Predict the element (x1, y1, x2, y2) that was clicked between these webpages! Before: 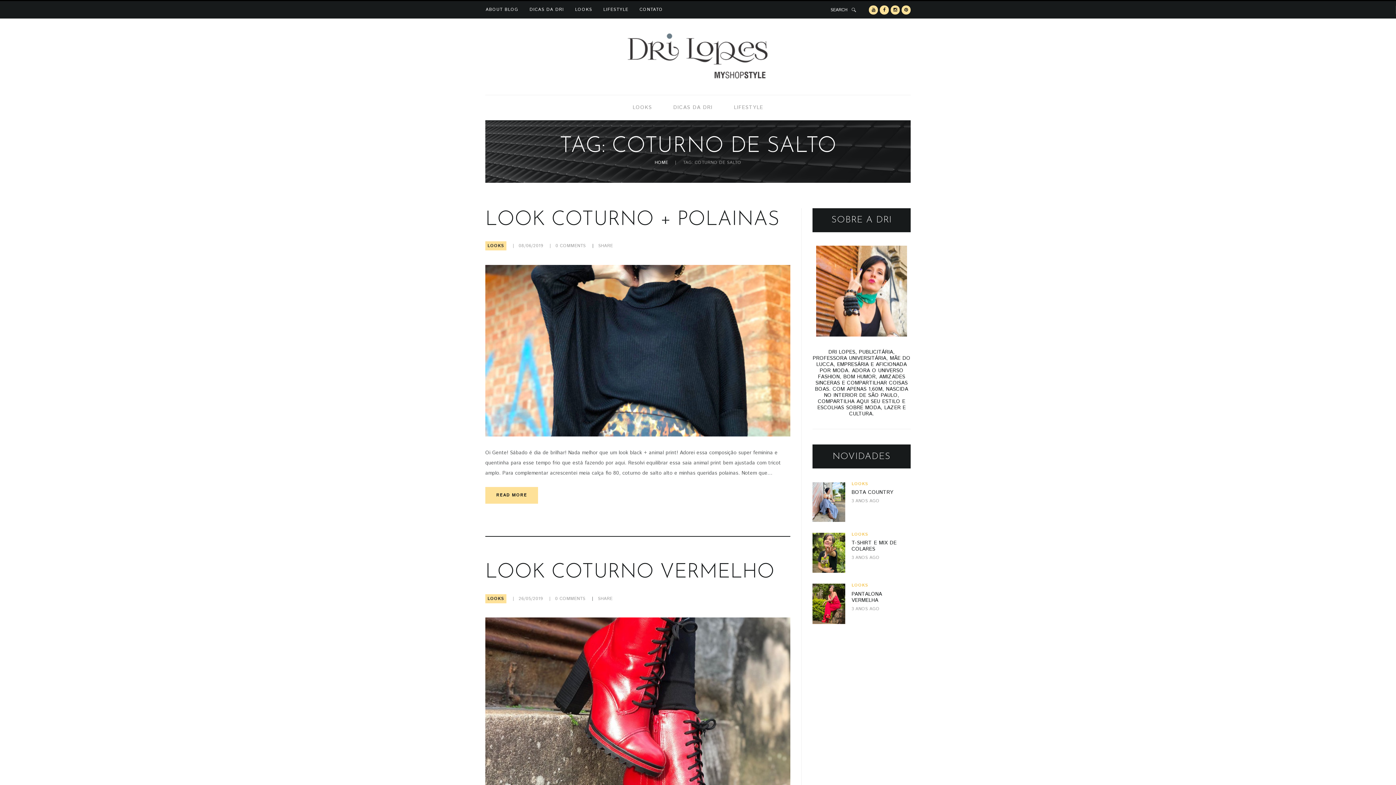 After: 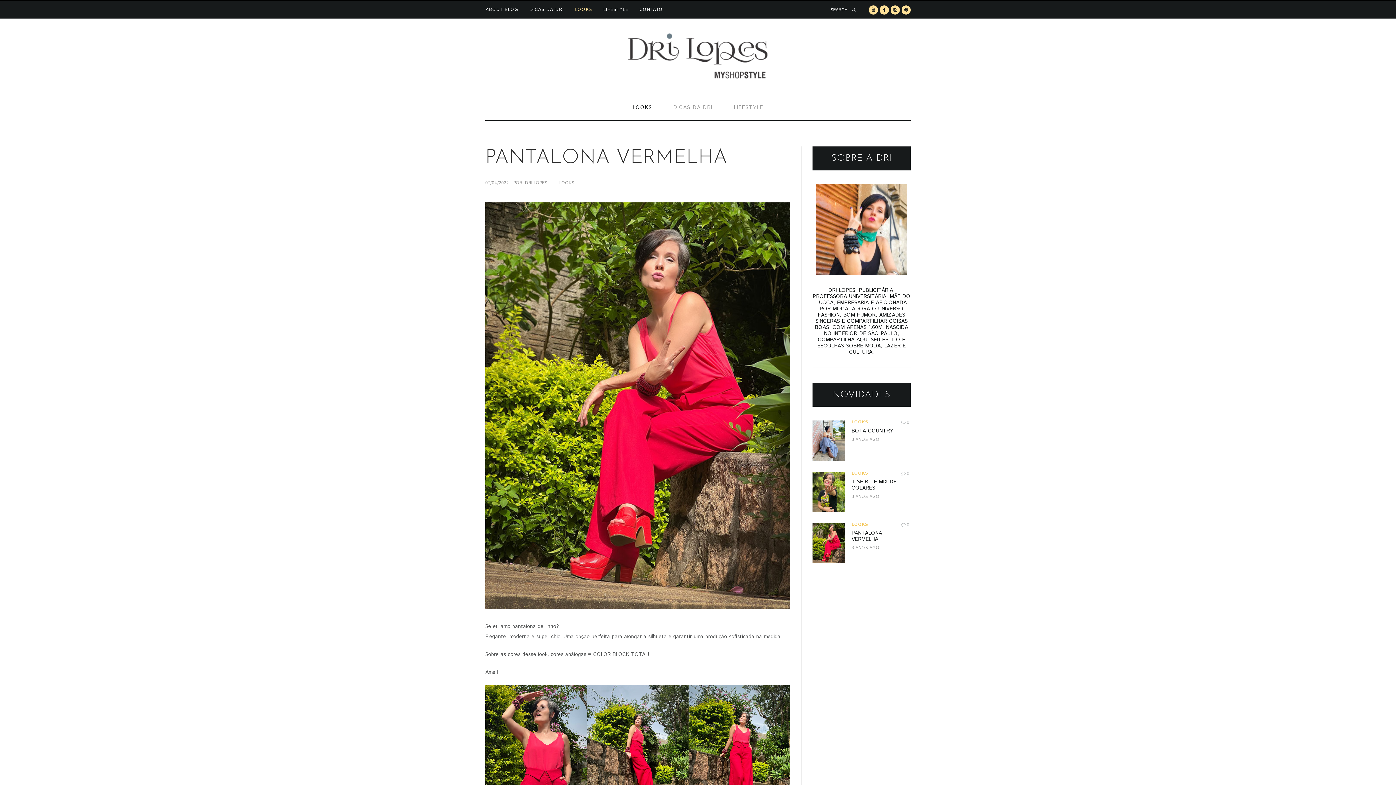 Action: label: 3 ANOS AGO bbox: (851, 606, 879, 612)